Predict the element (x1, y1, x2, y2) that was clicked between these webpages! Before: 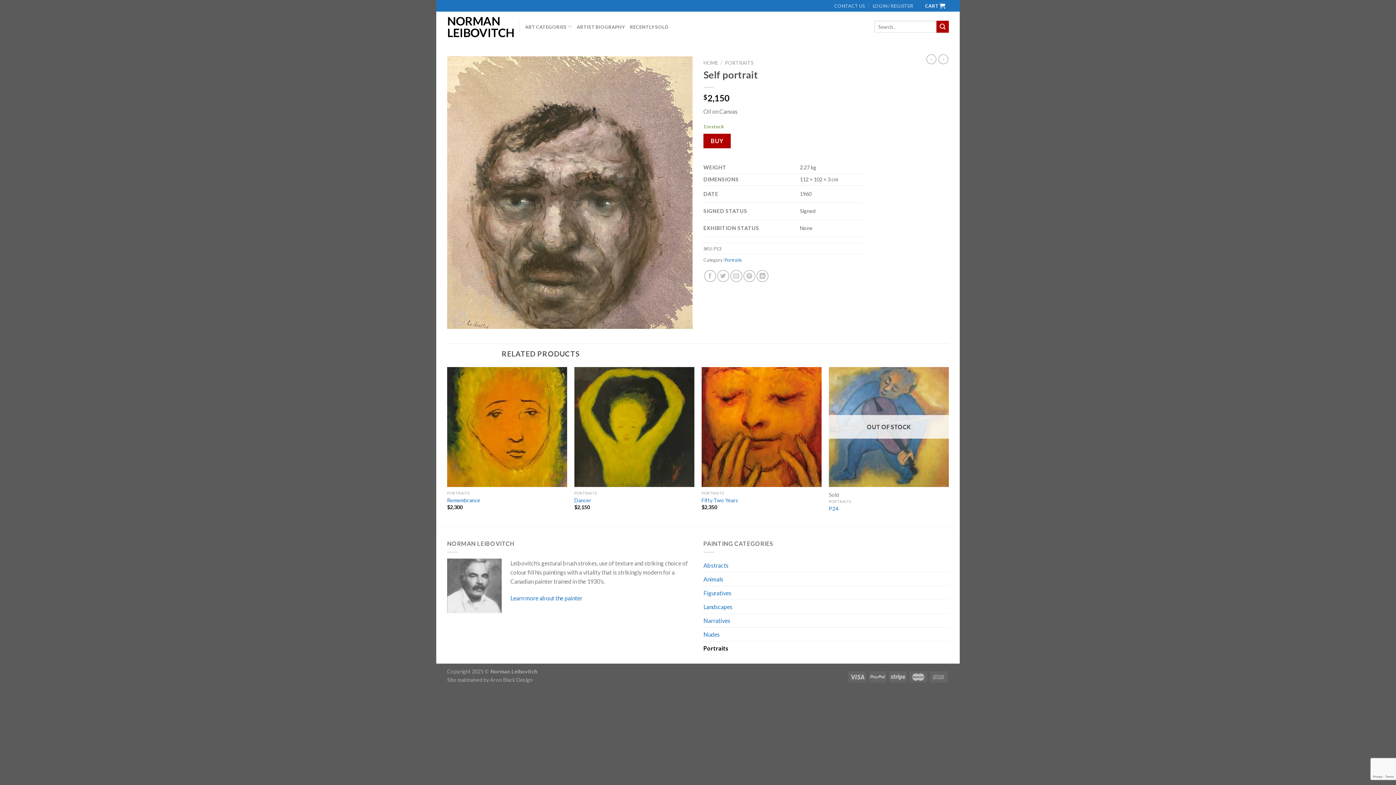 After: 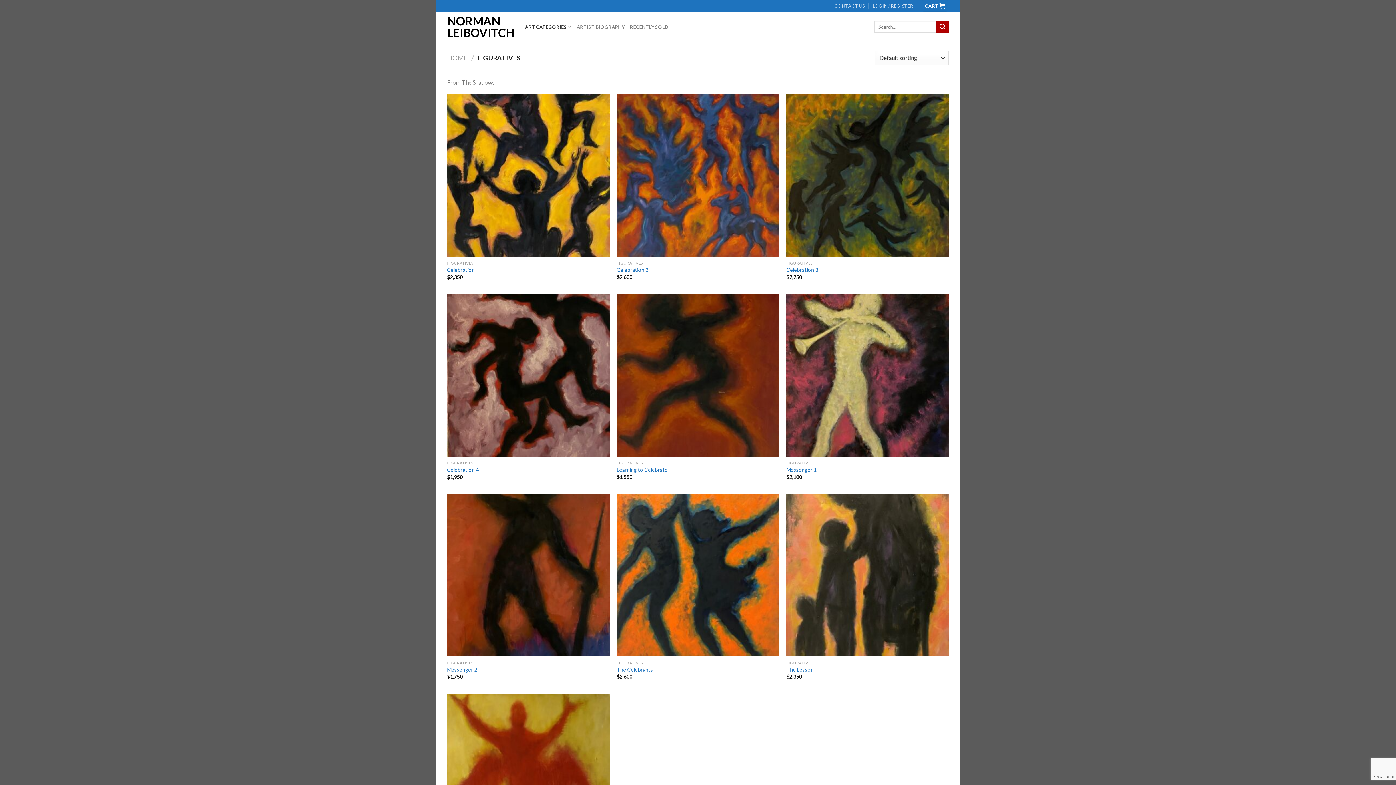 Action: bbox: (703, 586, 949, 600) label: Figuratives